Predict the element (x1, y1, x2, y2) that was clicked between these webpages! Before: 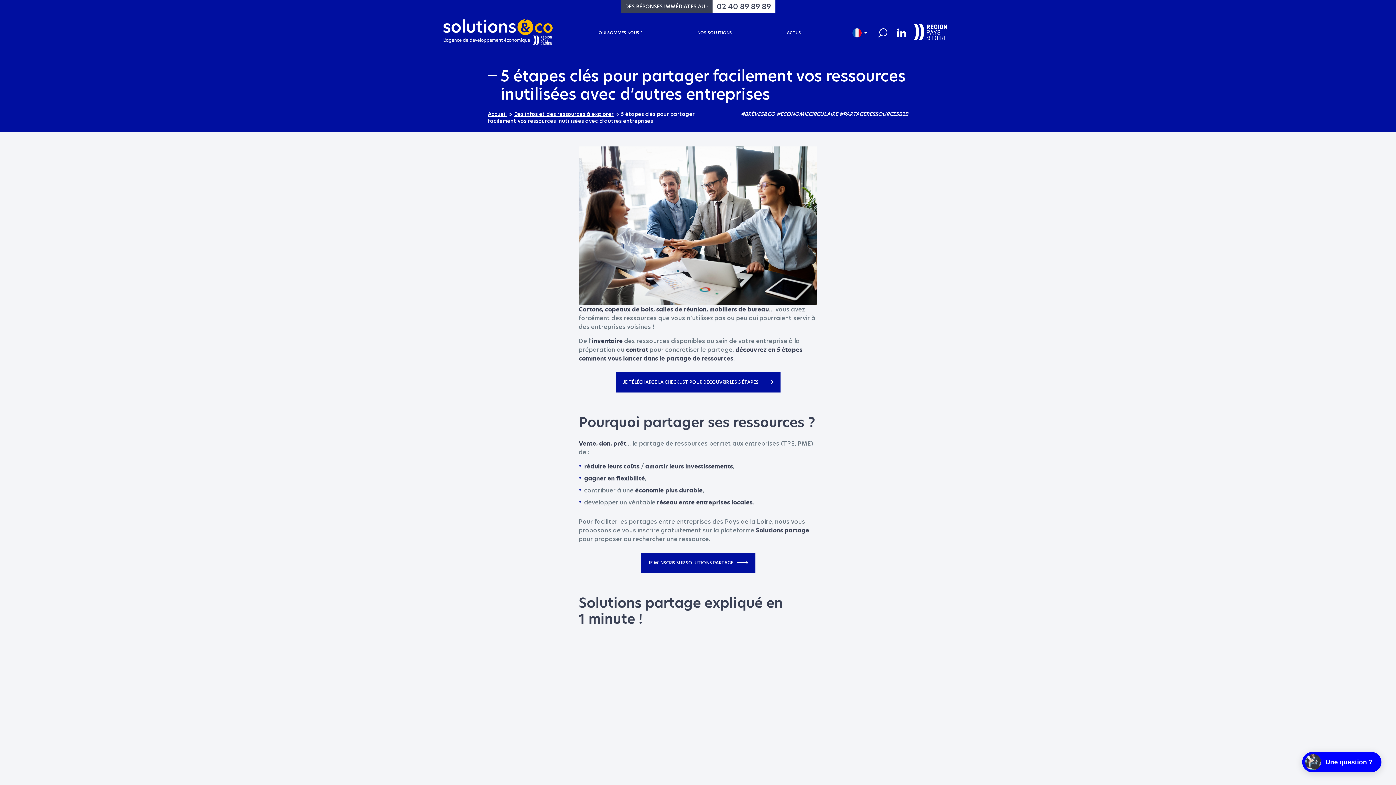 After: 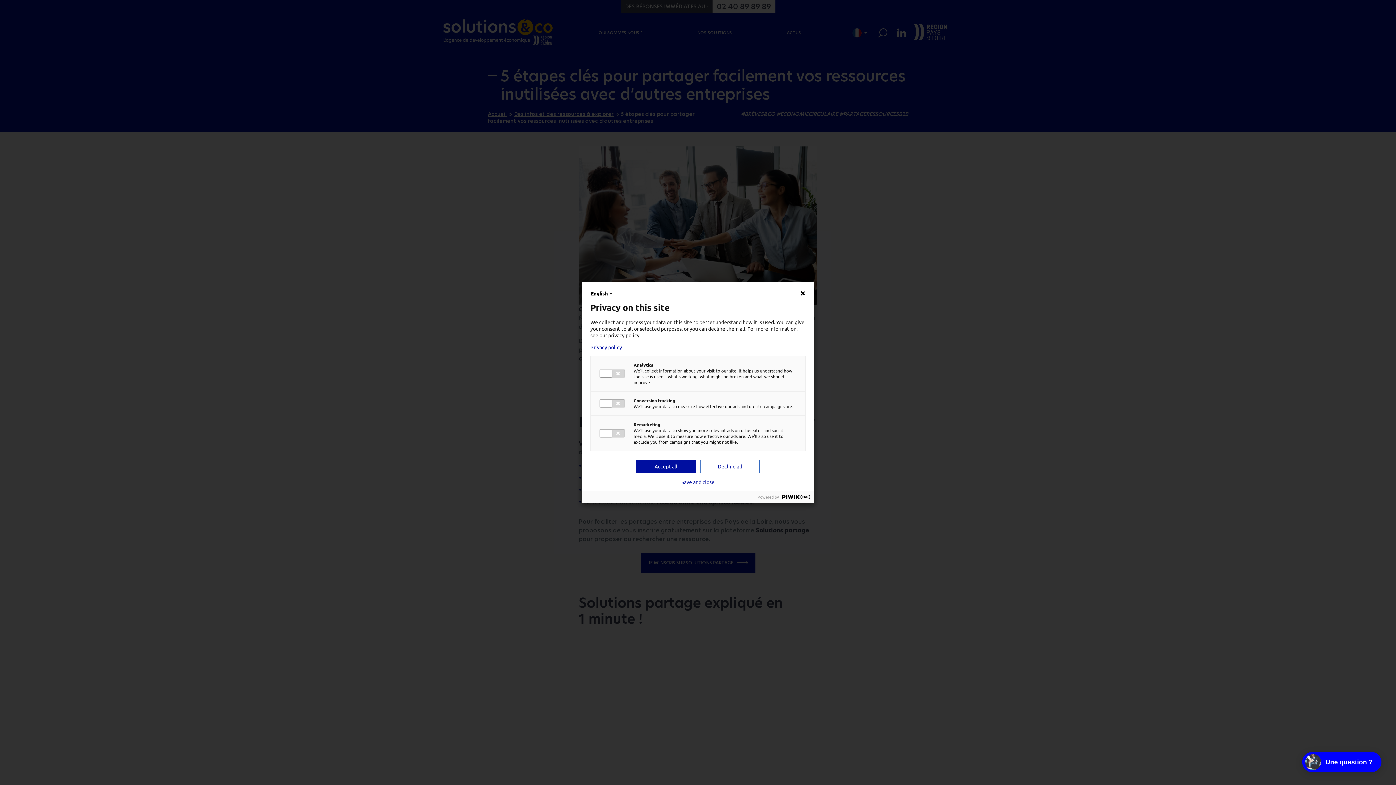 Action: bbox: (852, 25, 861, 40)